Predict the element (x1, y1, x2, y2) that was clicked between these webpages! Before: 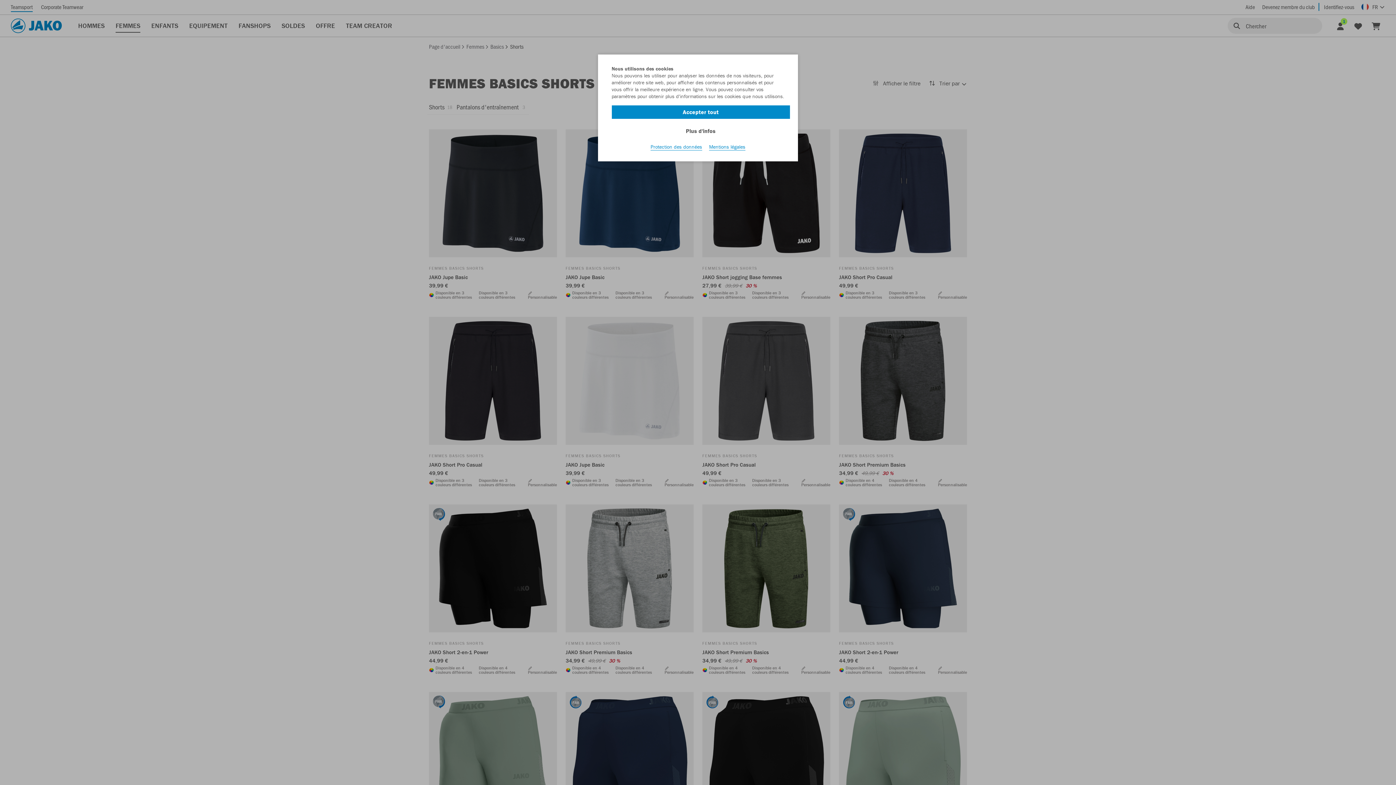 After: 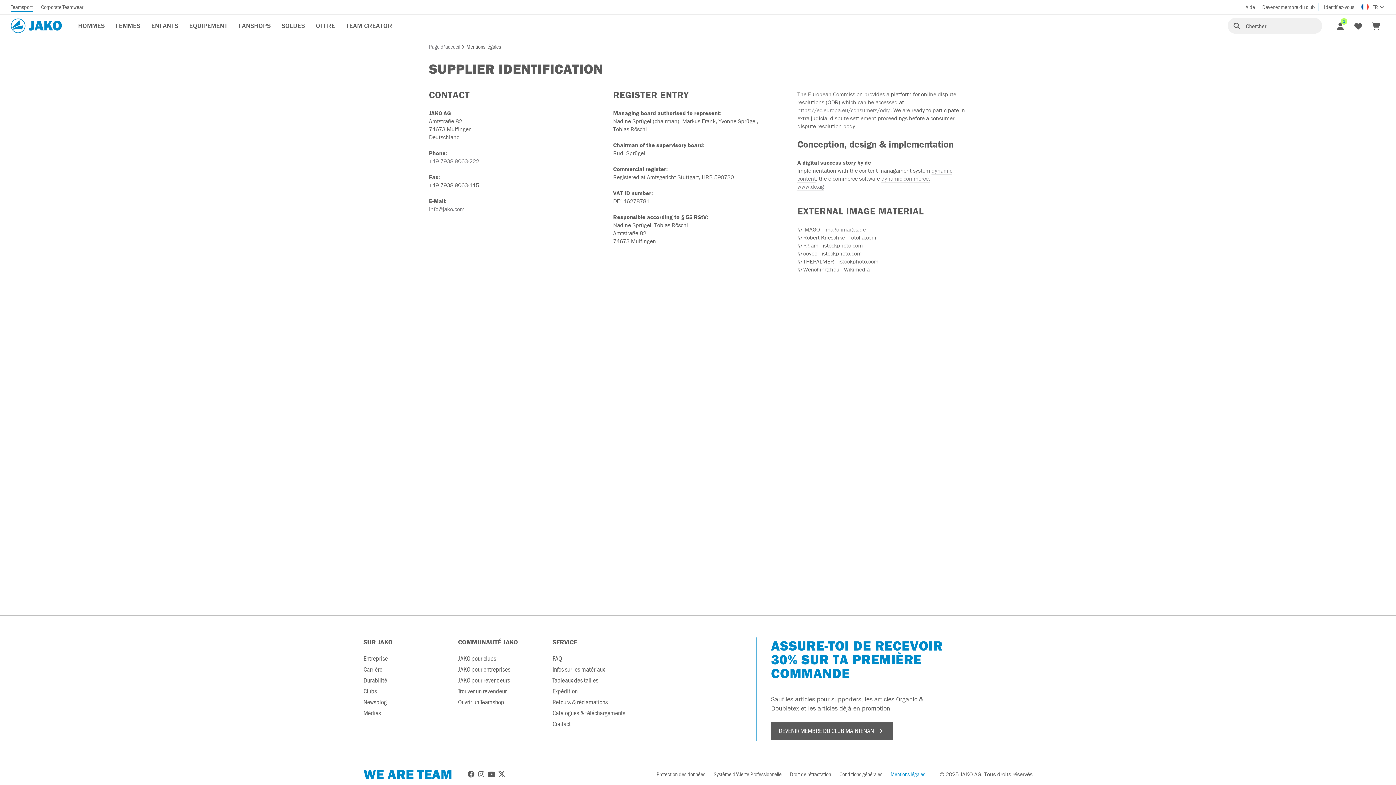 Action: label: Mentions légales bbox: (709, 143, 745, 150)